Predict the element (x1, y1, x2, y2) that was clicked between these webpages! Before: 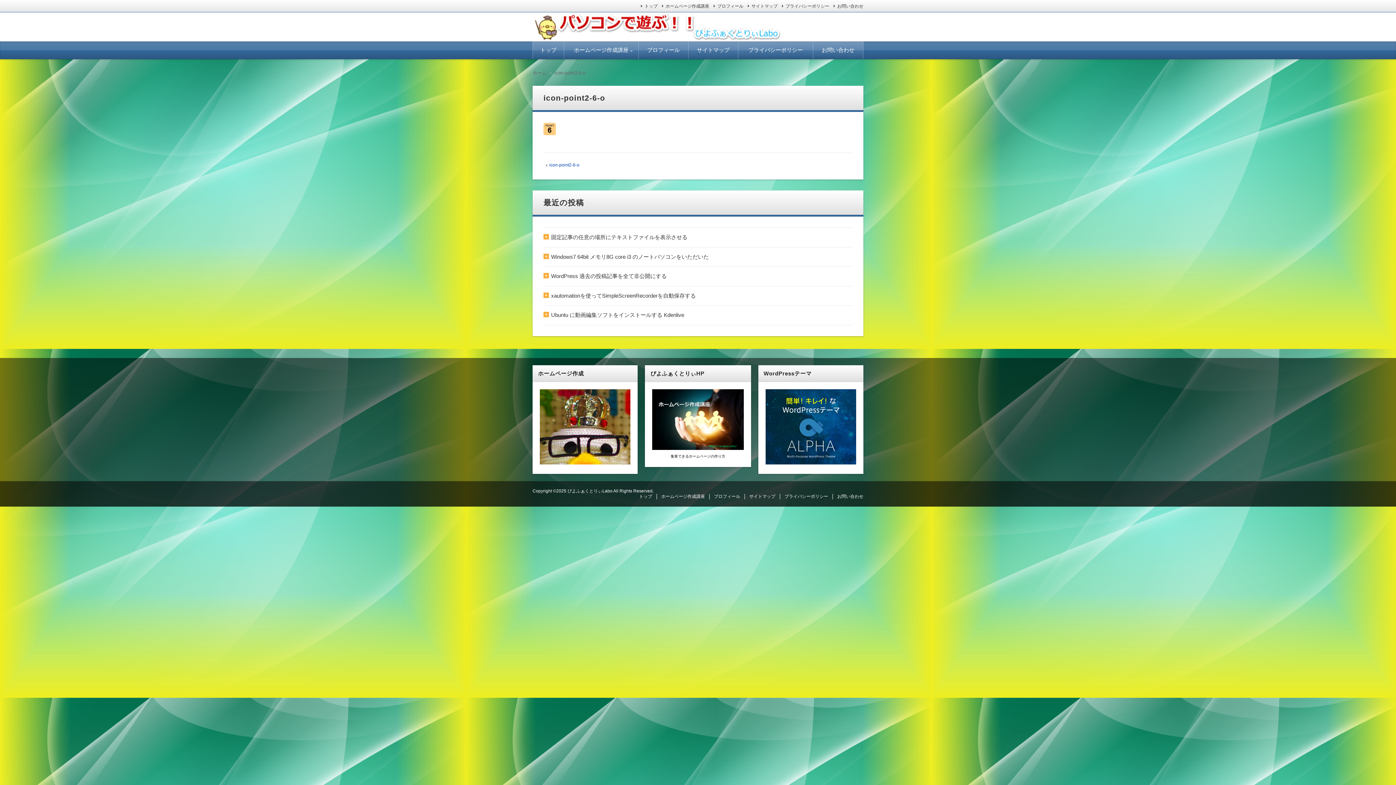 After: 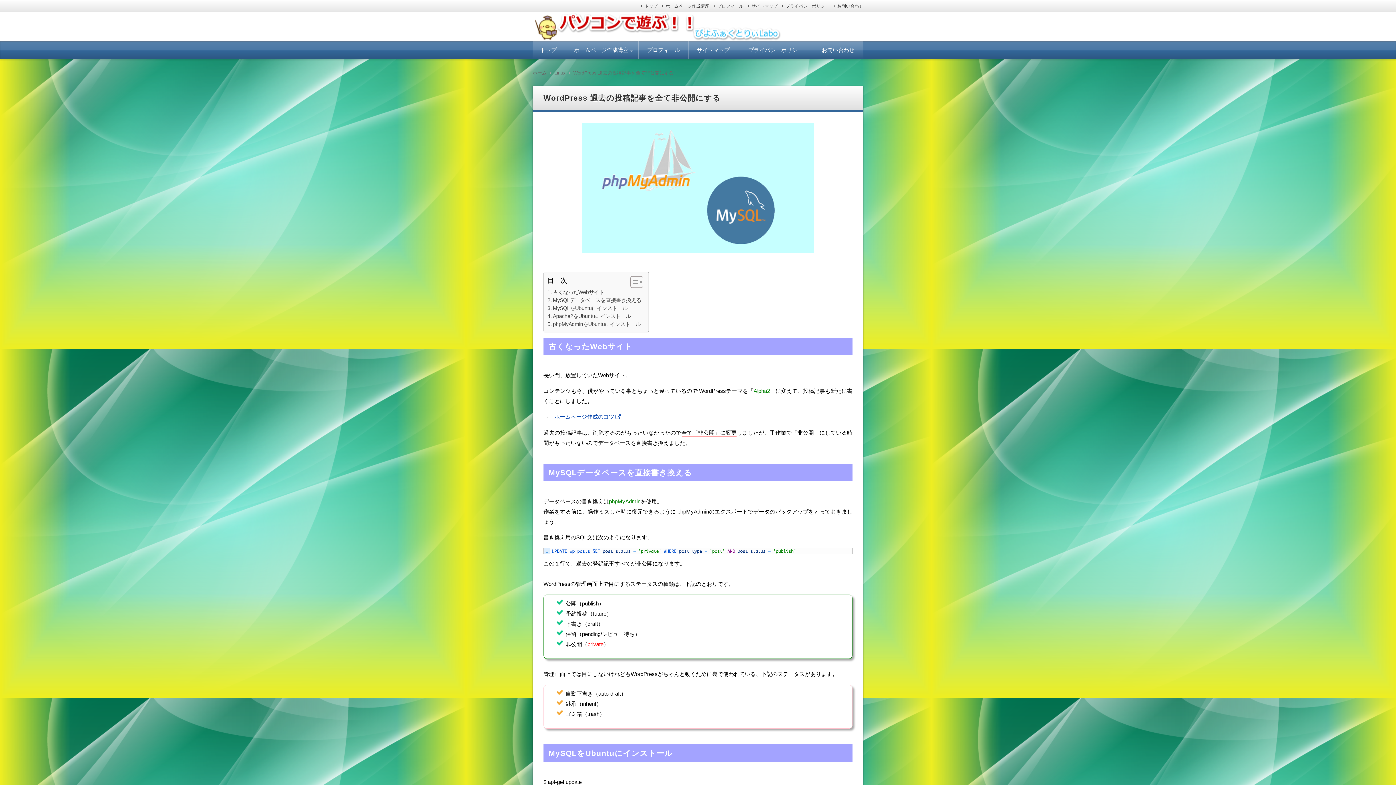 Action: label: WordPress 過去の投稿記事を全て非公開にする bbox: (543, 273, 666, 279)